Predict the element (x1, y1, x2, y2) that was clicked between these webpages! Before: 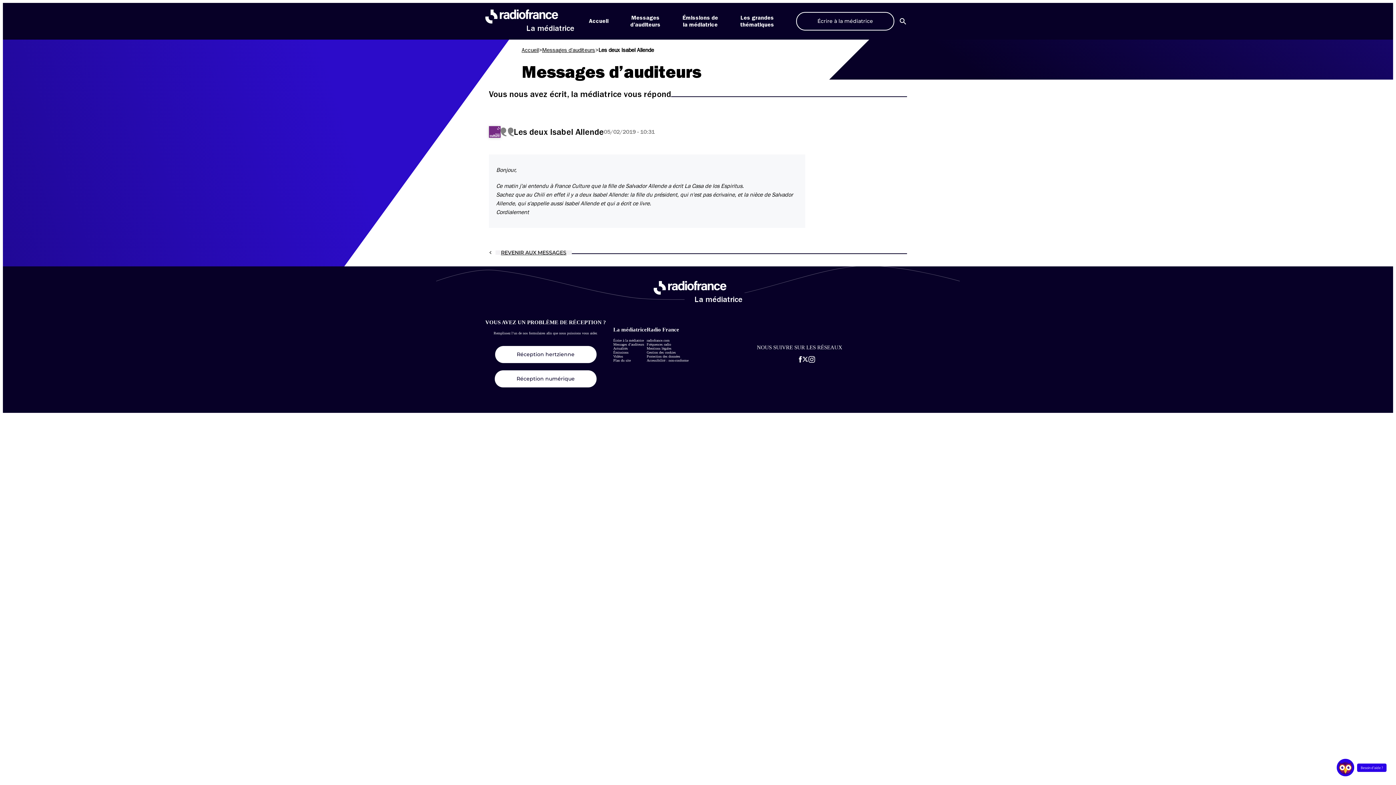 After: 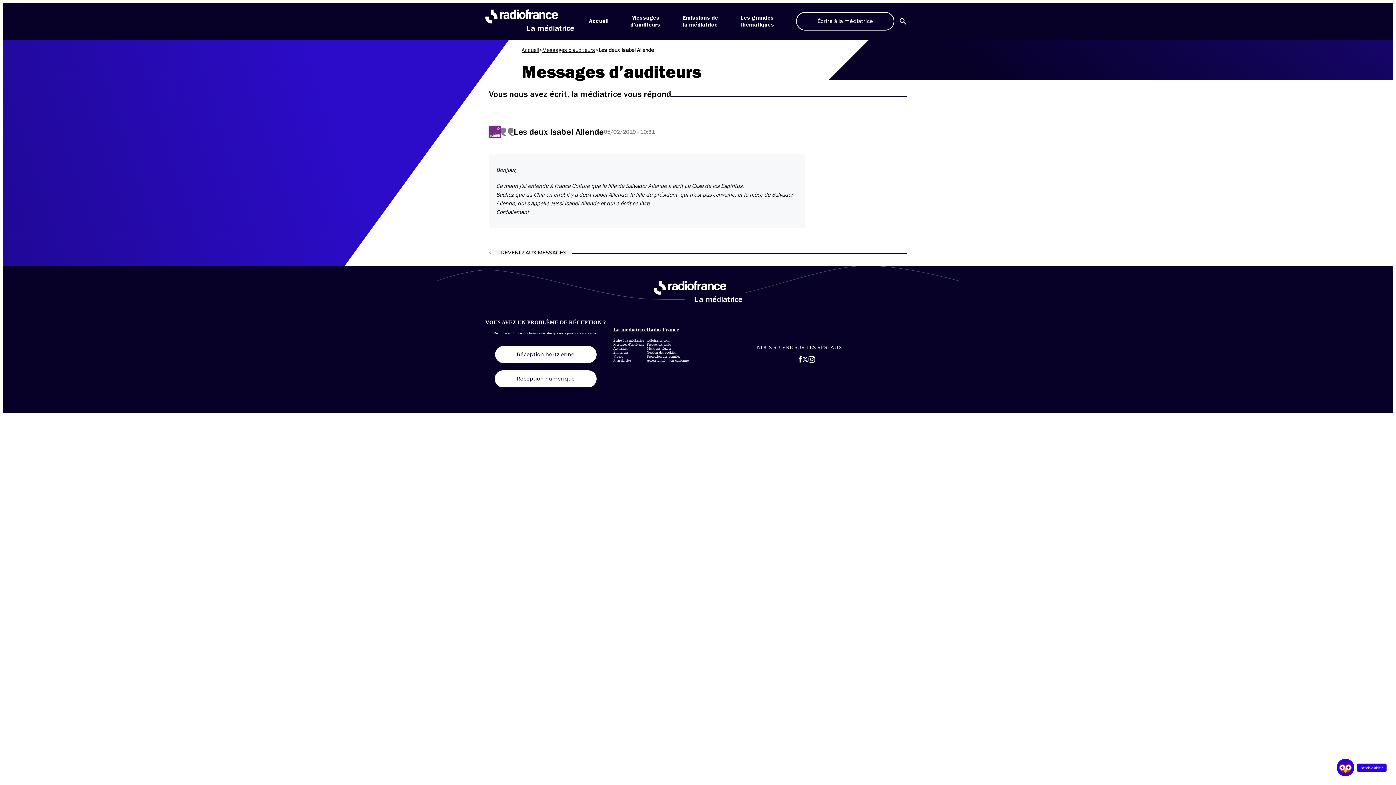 Action: bbox: (646, 350, 676, 354) label: Gestion des cookies